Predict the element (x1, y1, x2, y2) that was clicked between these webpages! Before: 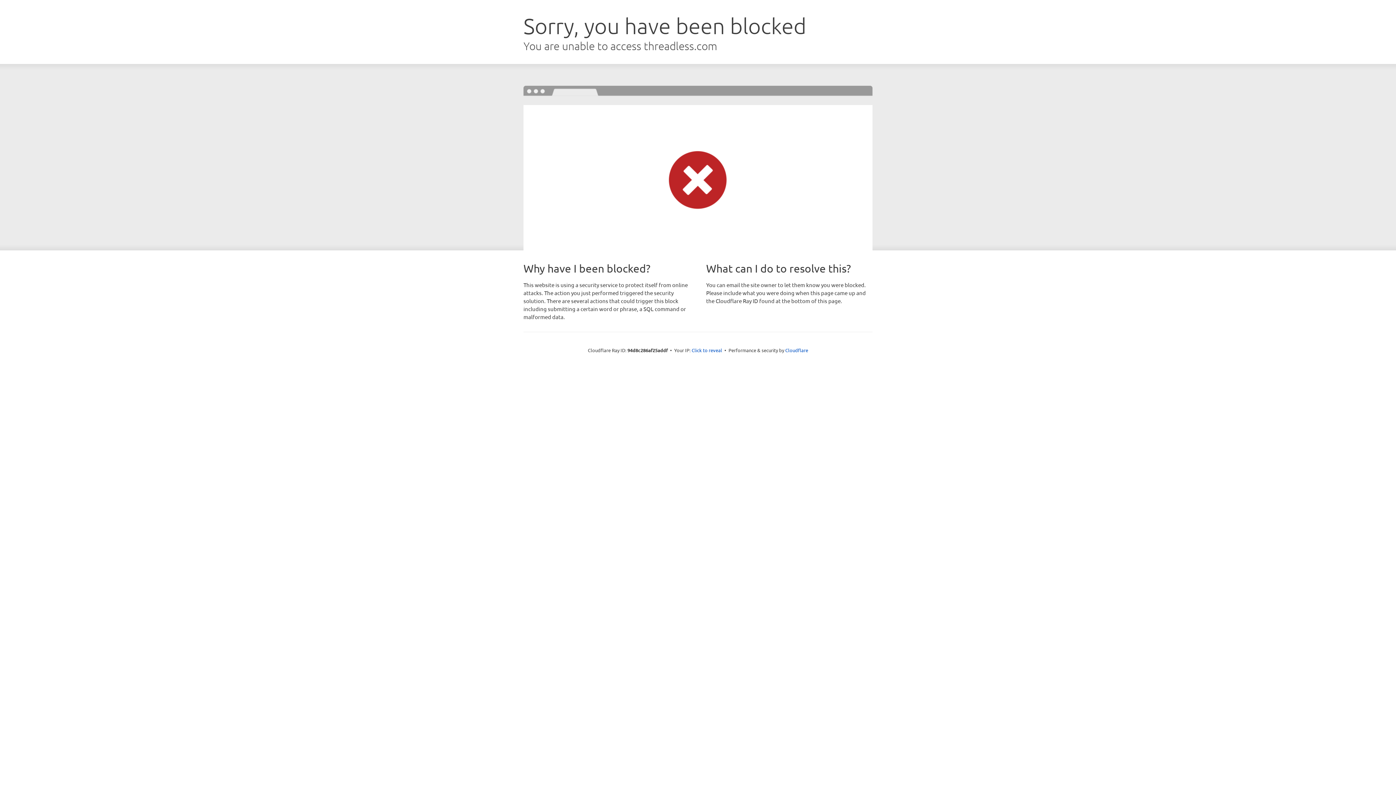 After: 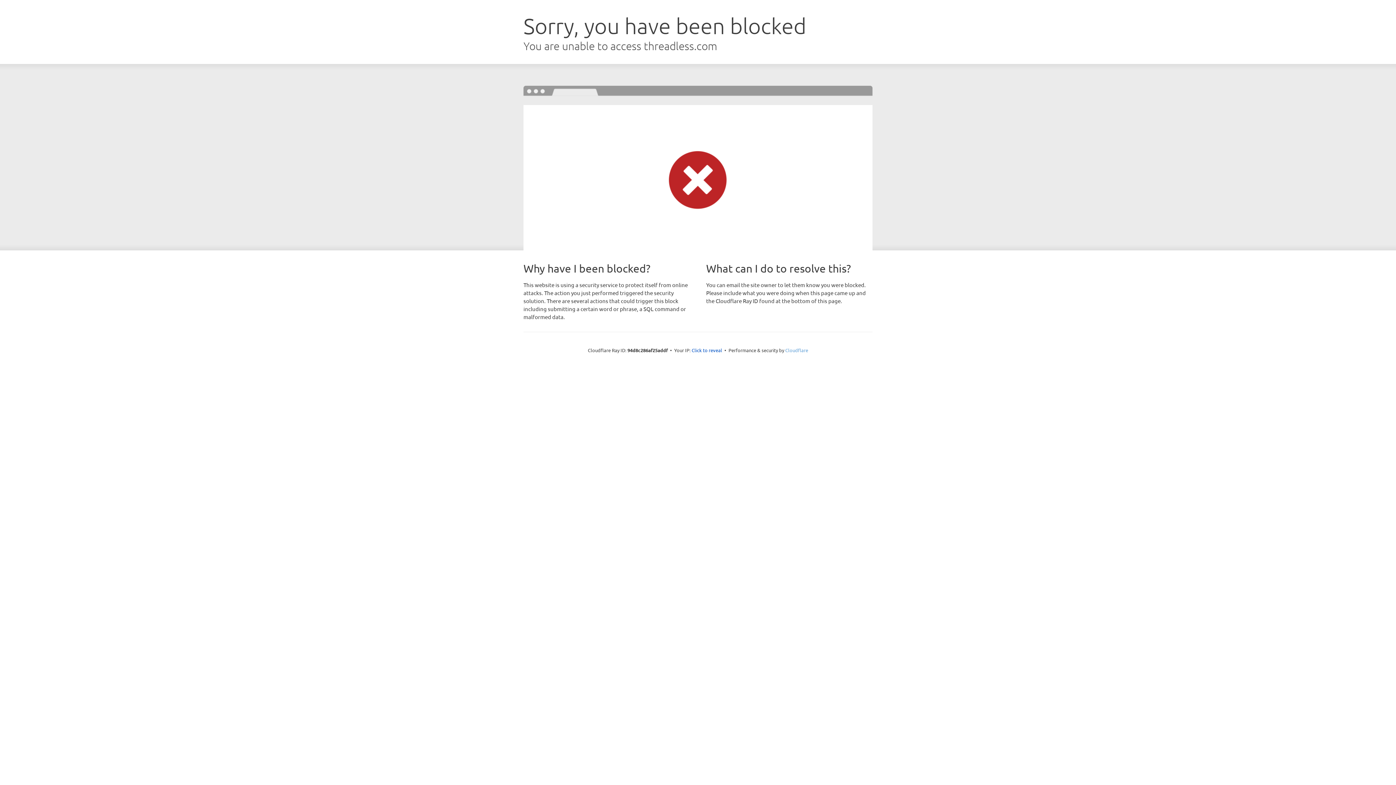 Action: label: Cloudflare bbox: (785, 347, 808, 353)